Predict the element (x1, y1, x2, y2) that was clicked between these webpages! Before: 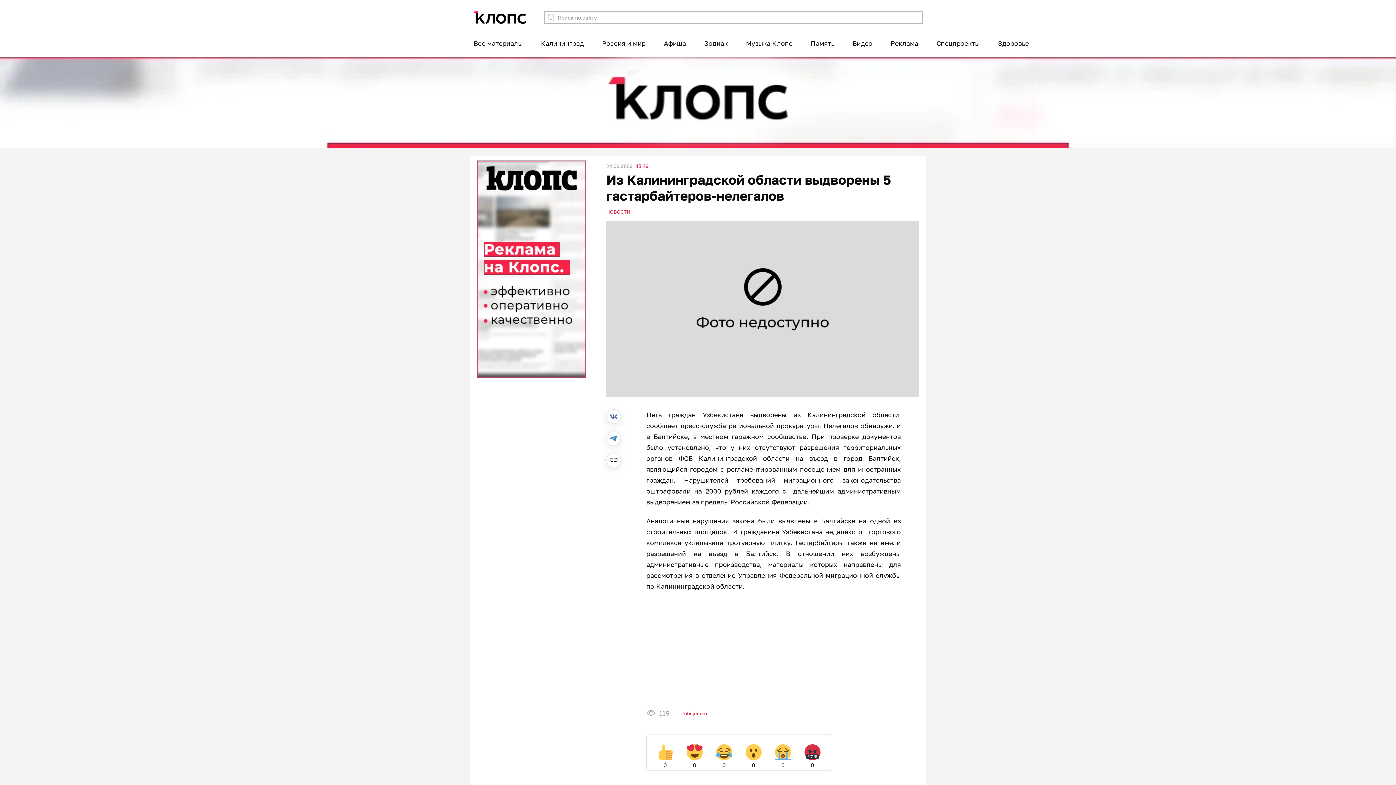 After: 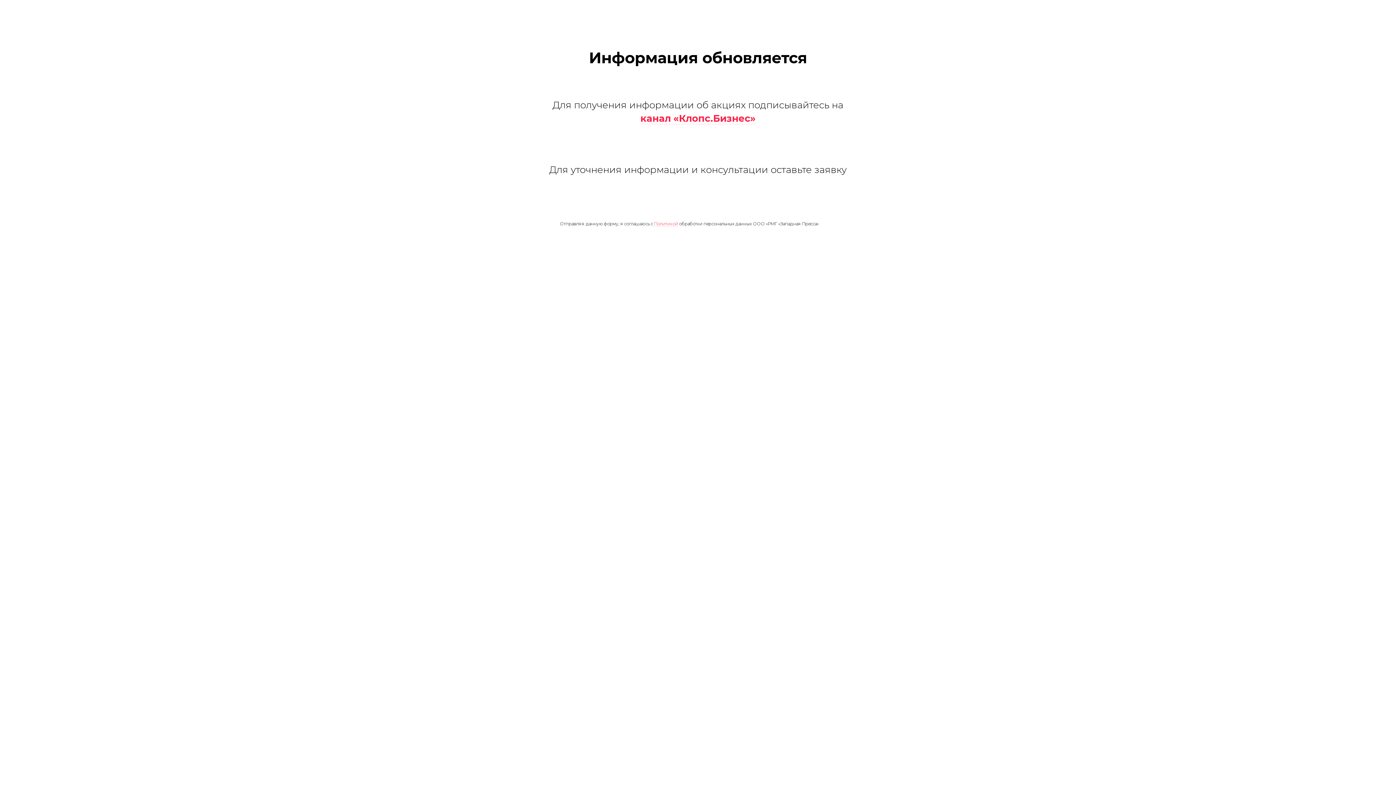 Action: bbox: (477, 265, 585, 271)